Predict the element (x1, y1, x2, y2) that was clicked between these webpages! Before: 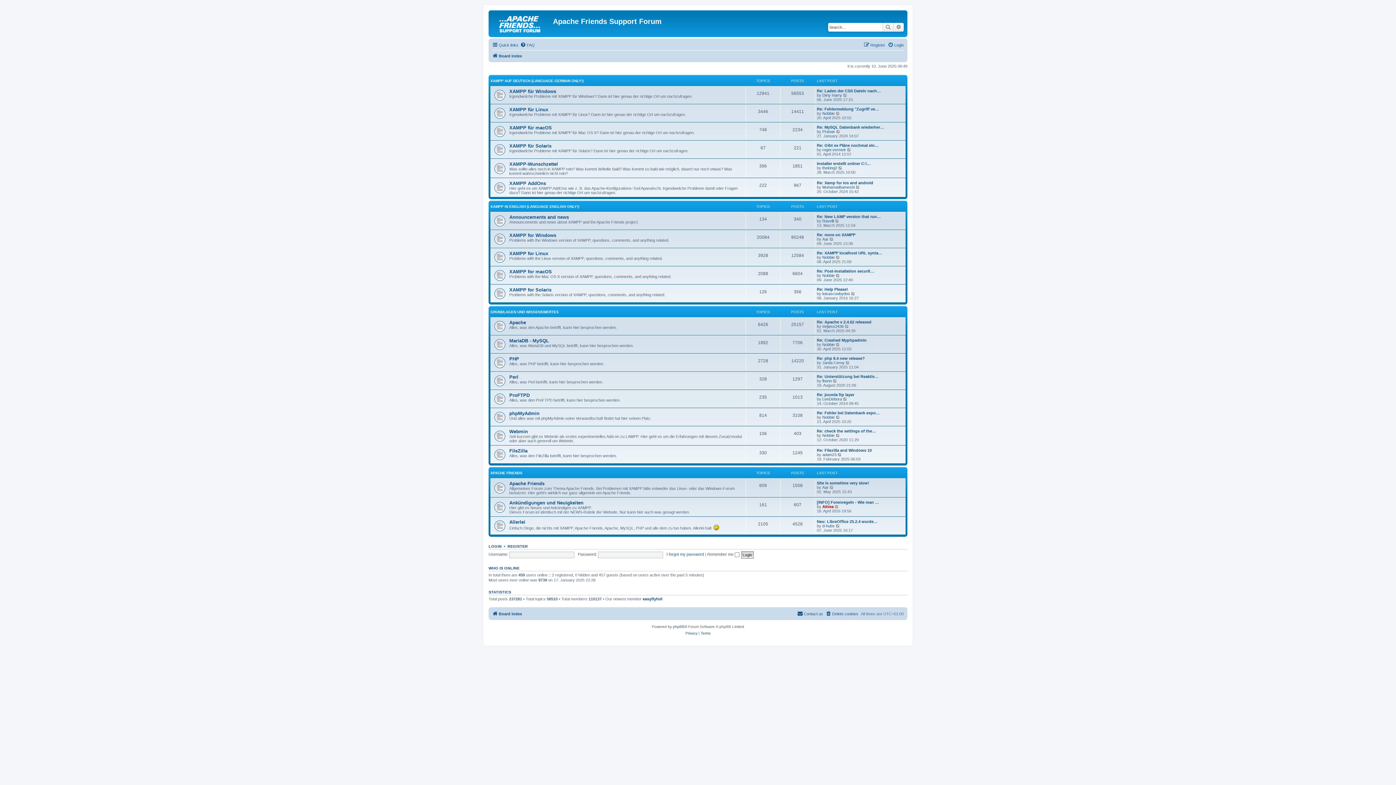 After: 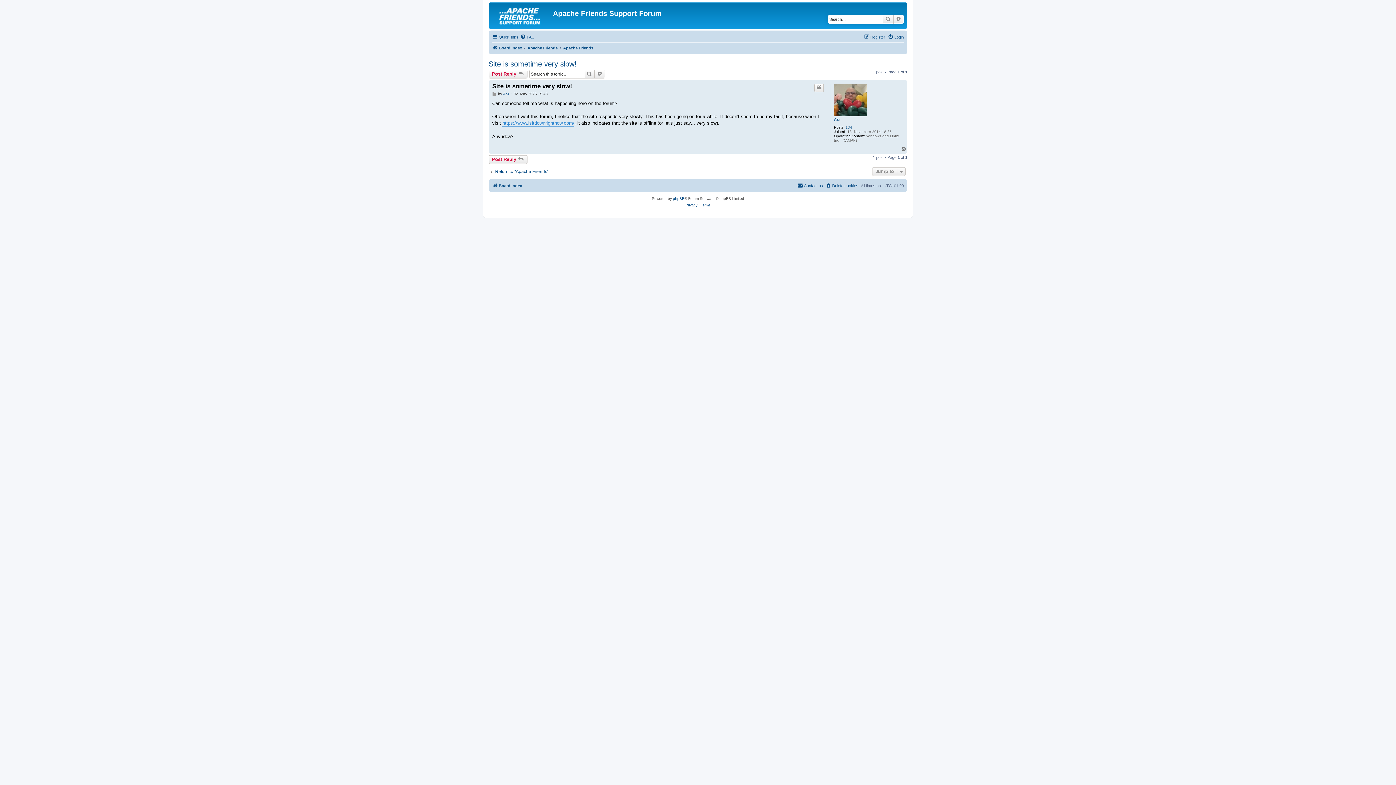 Action: bbox: (817, 480, 869, 485) label: Site is sometime very slow!